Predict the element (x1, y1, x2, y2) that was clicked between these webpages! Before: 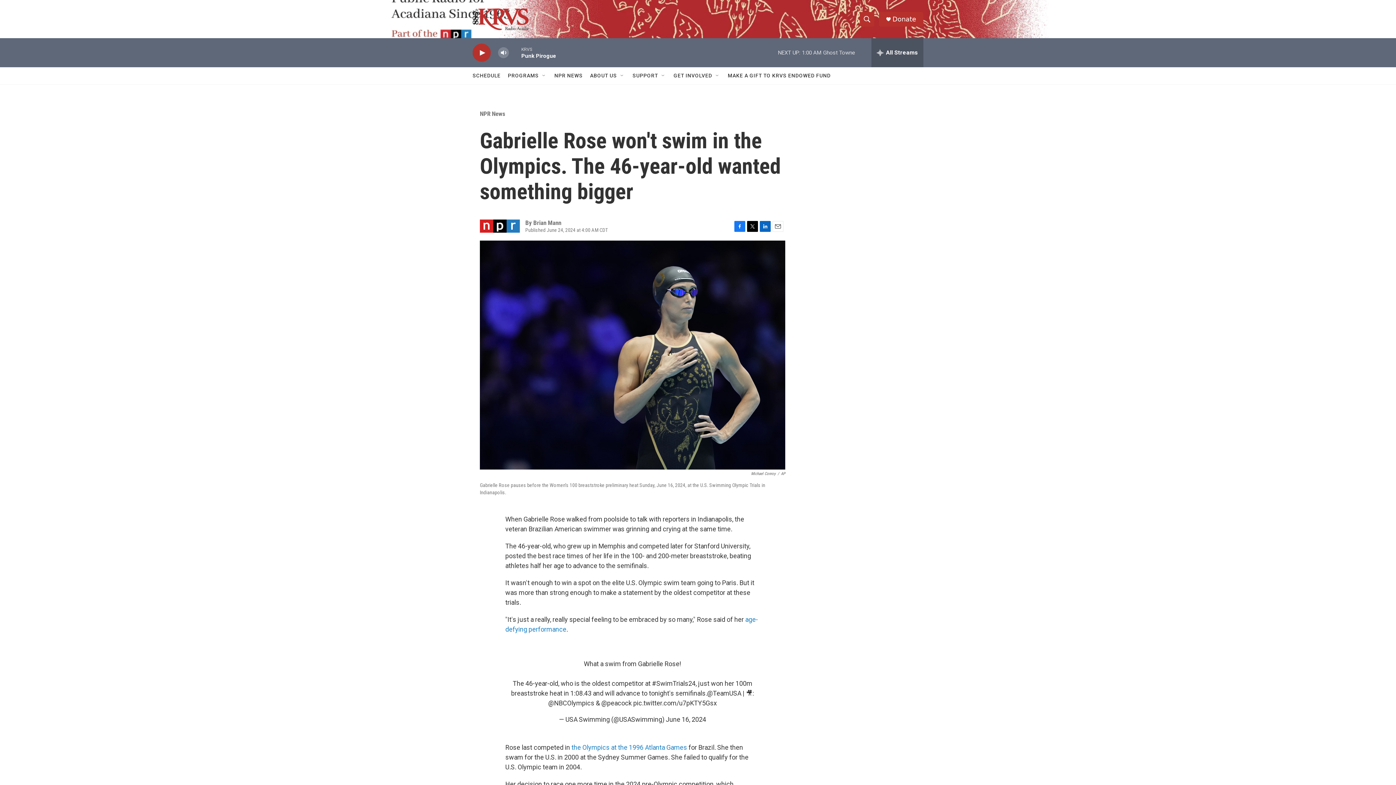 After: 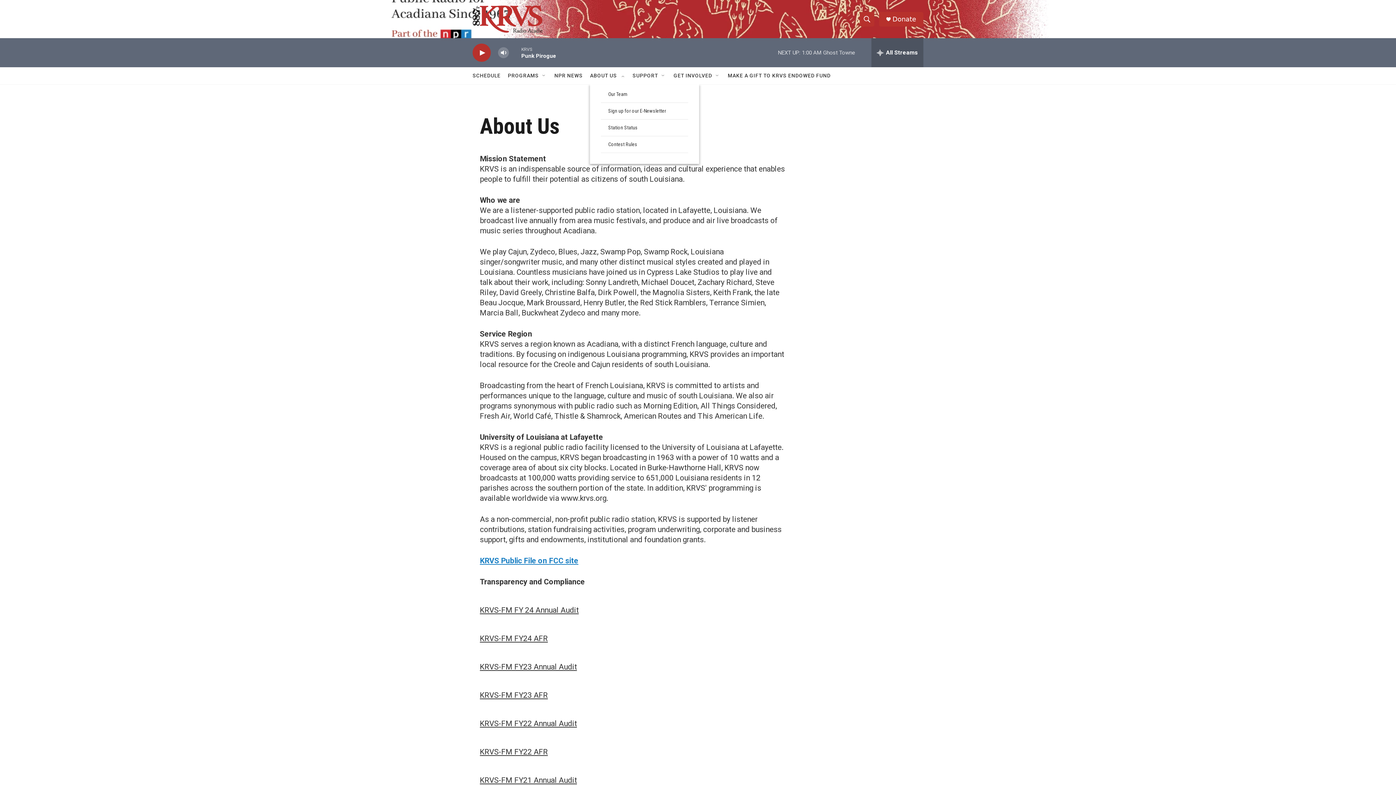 Action: label: ABOUT US bbox: (590, 67, 617, 84)